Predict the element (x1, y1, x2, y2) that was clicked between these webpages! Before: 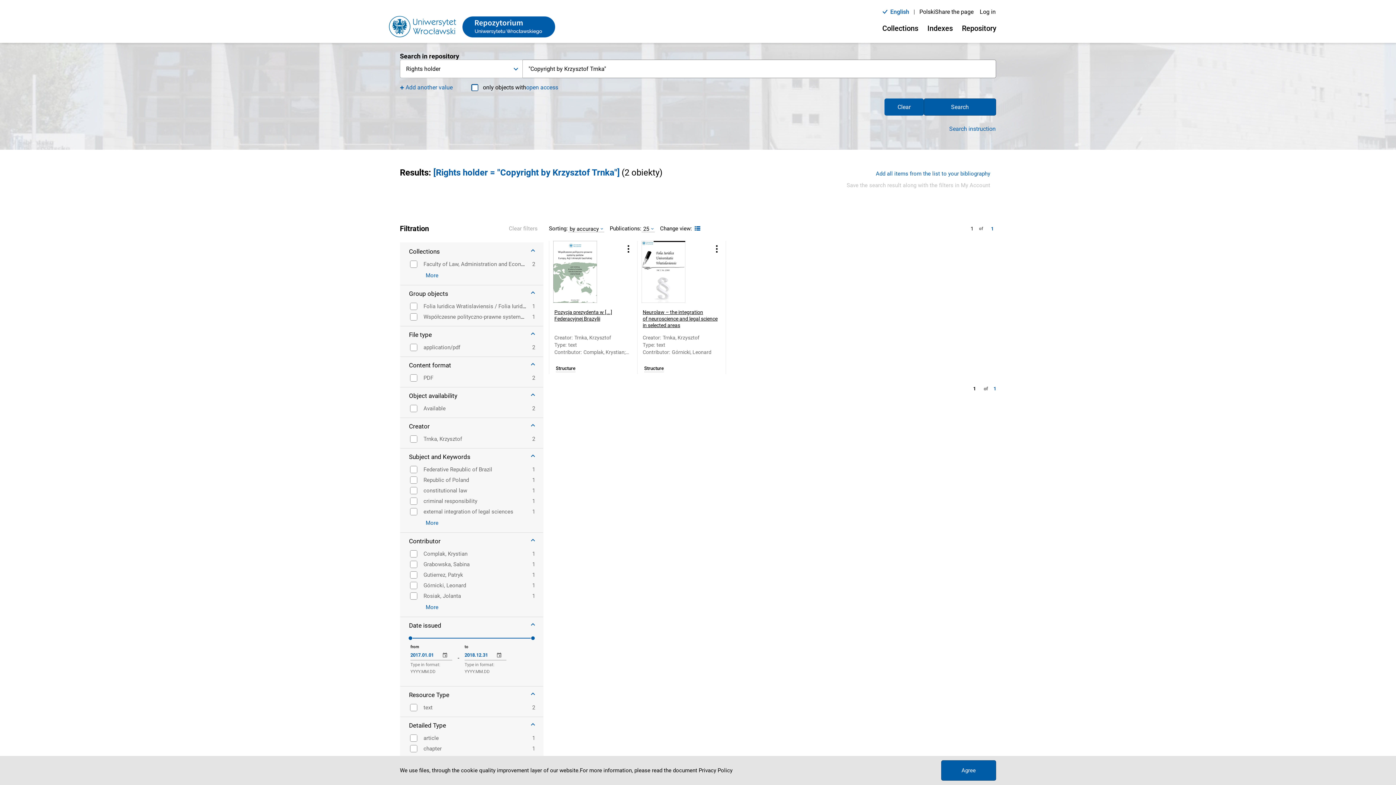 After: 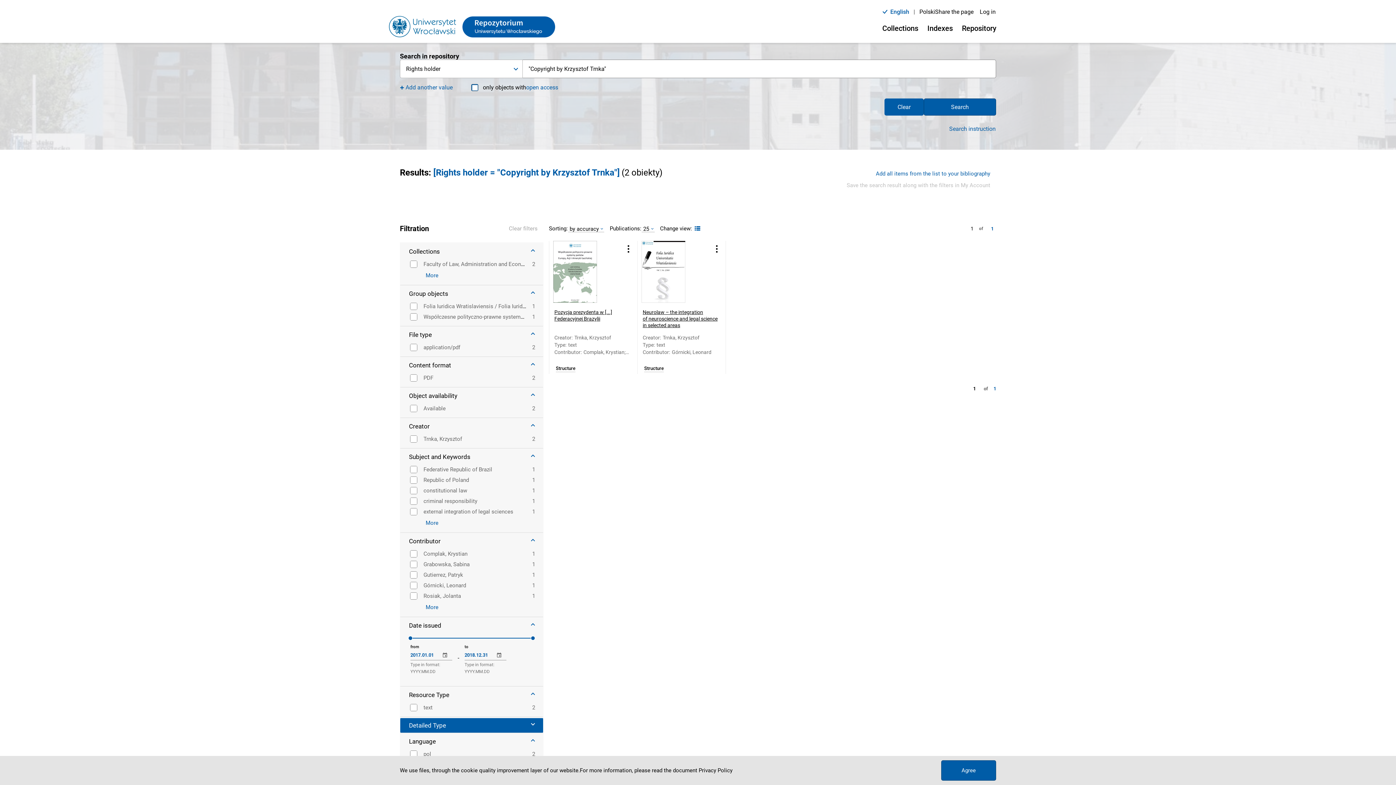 Action: bbox: (400, 718, 543, 733) label: Detailed Type